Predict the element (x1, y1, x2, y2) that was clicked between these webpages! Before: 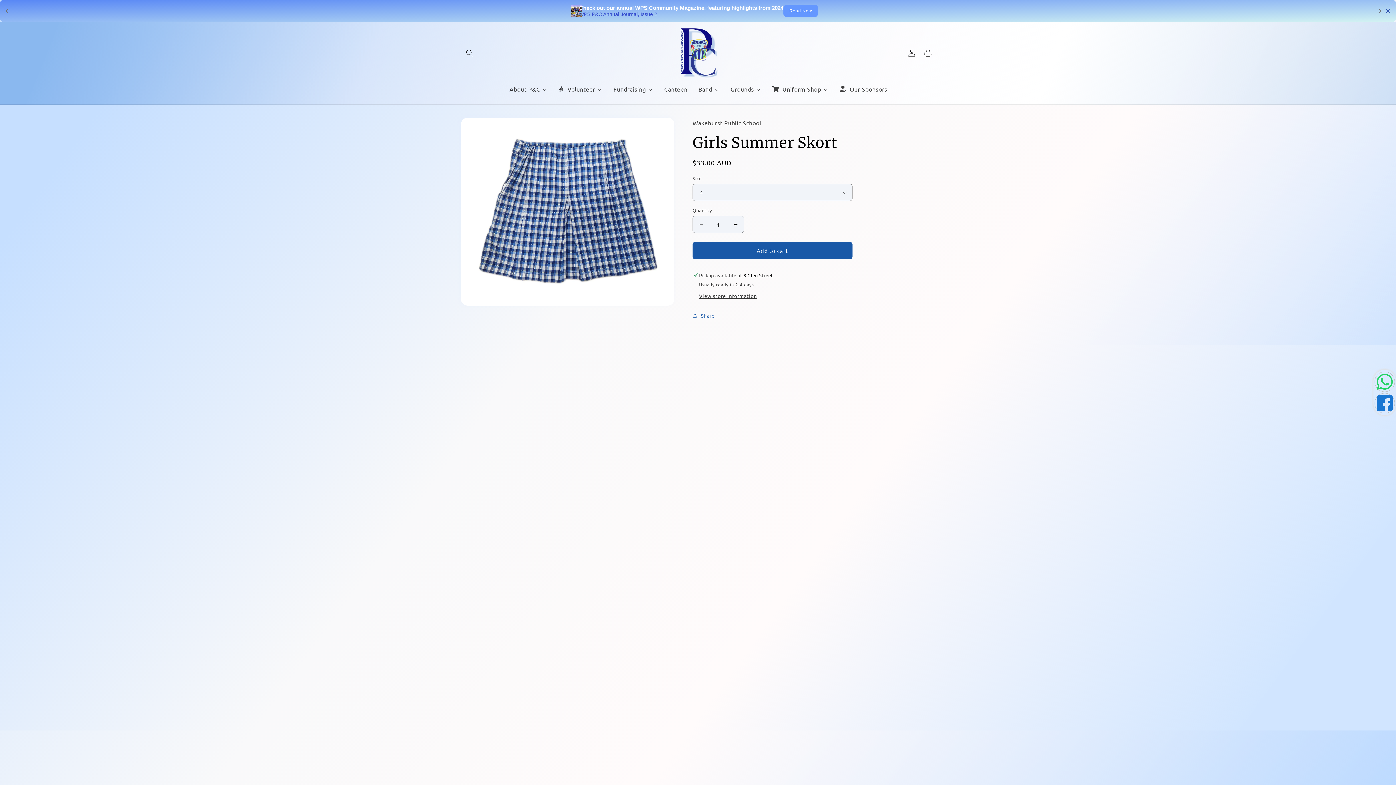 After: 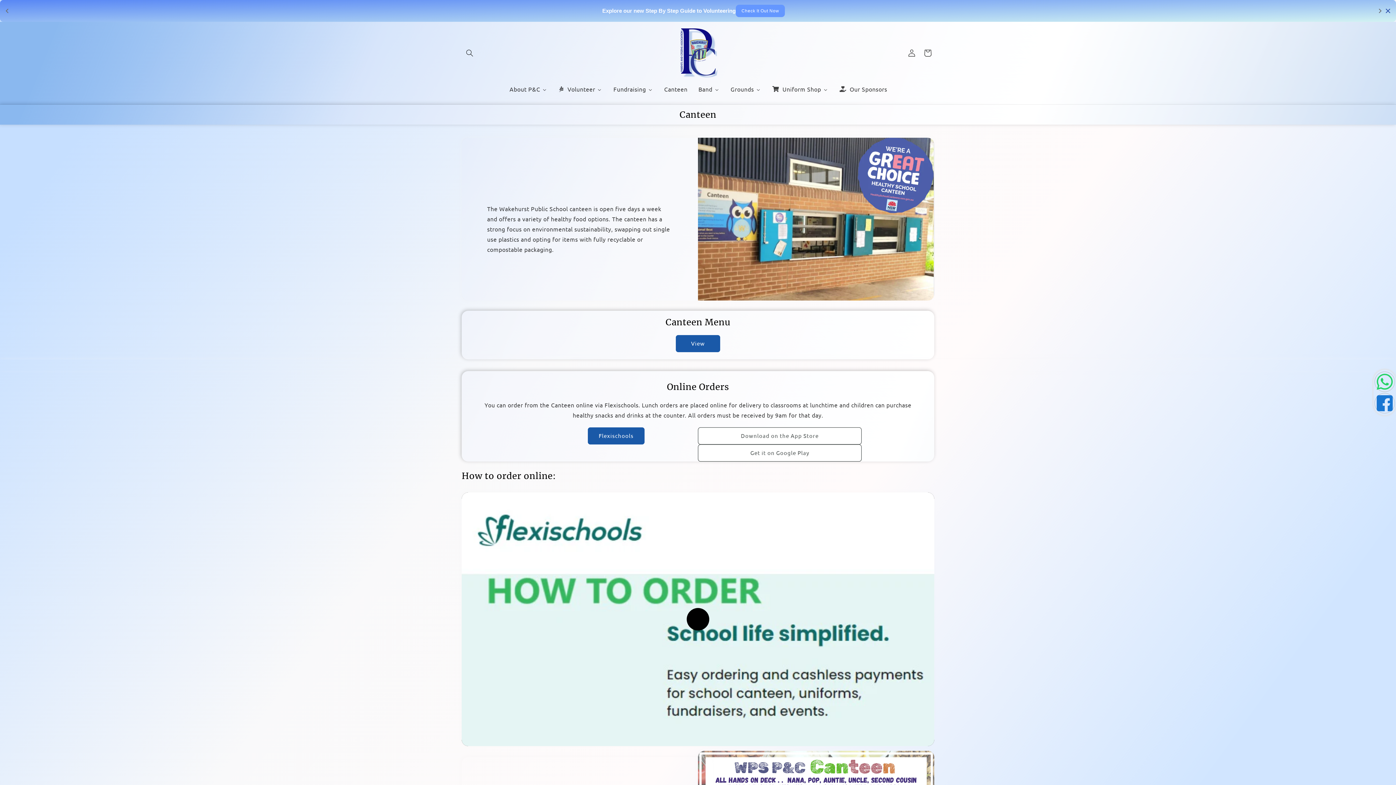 Action: bbox: (658, 81, 692, 97) label: Canteen